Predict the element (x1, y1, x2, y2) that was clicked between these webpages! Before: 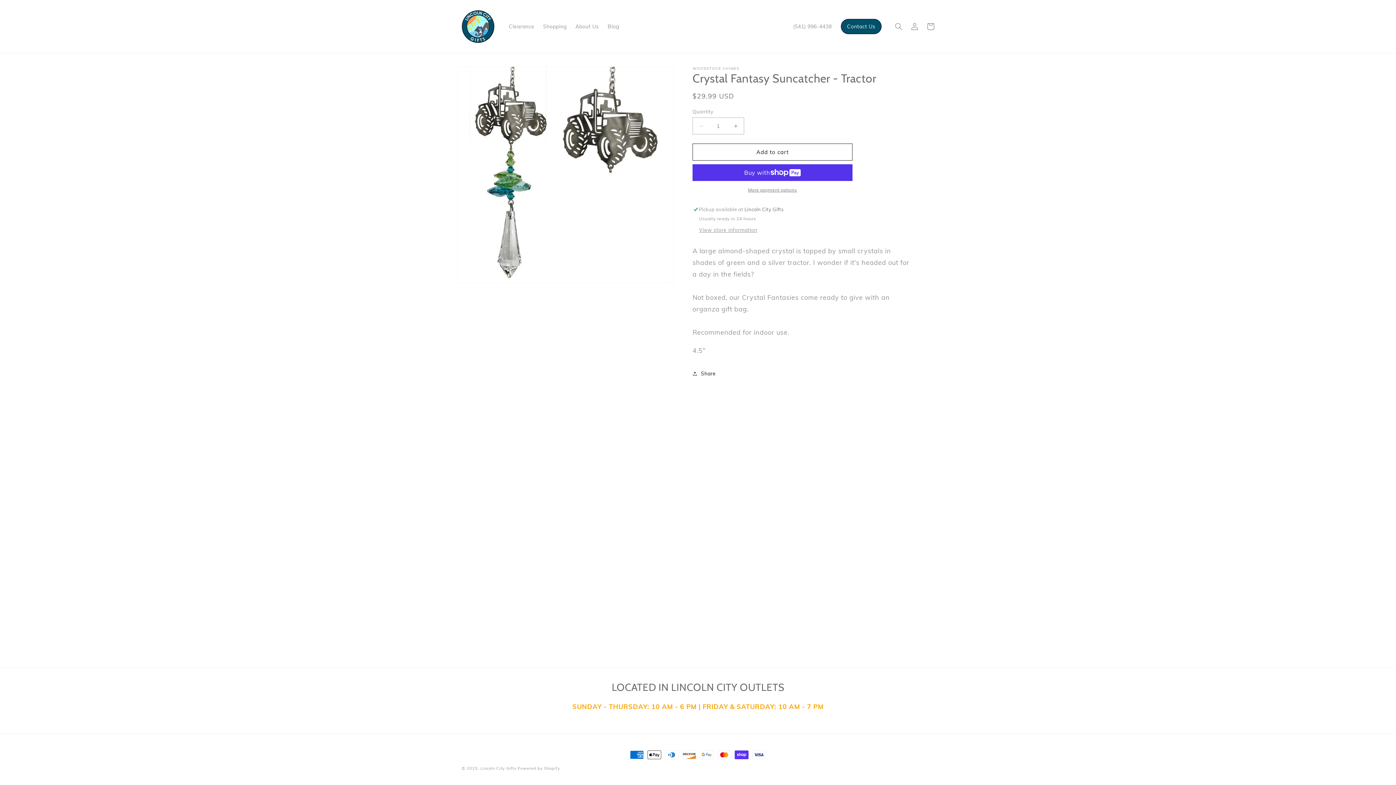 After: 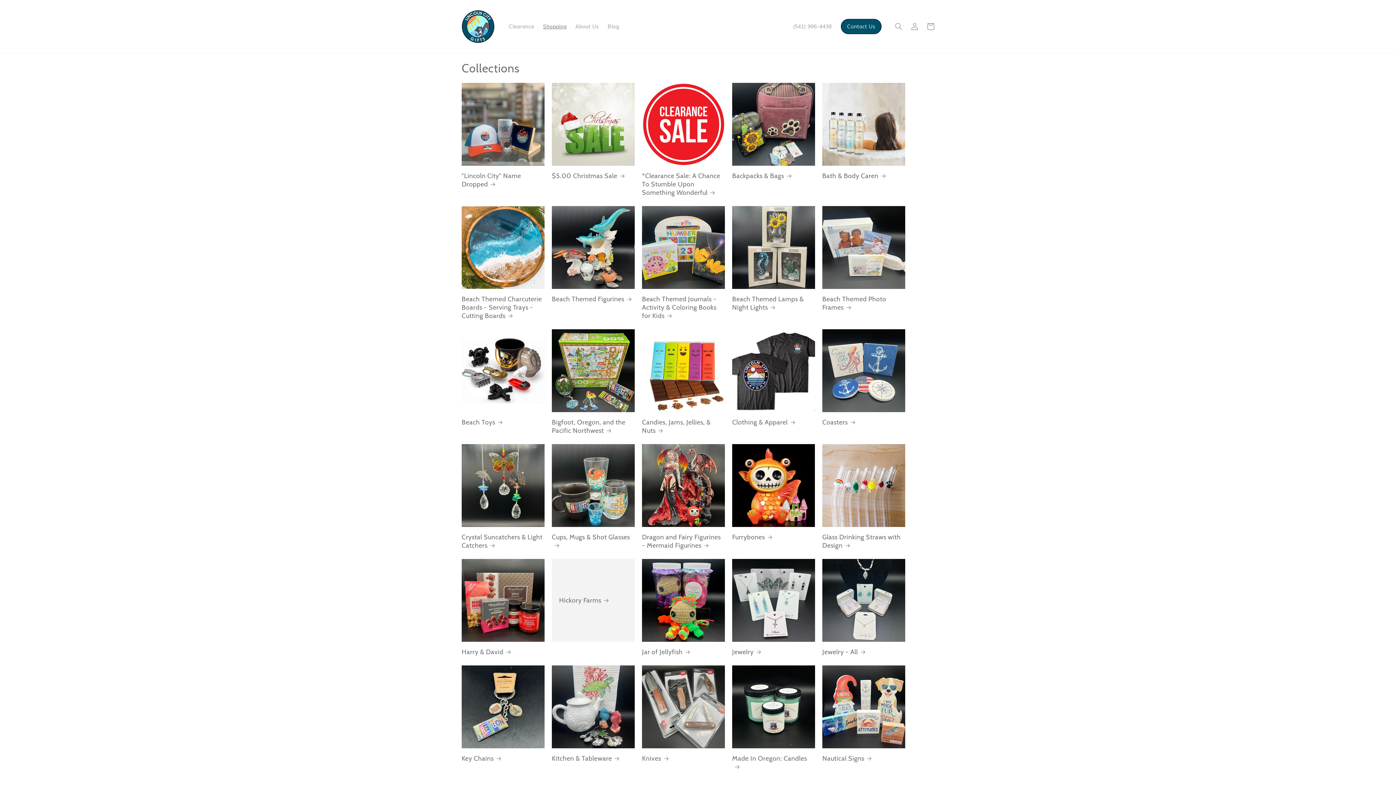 Action: label: Shopping bbox: (538, 18, 571, 34)